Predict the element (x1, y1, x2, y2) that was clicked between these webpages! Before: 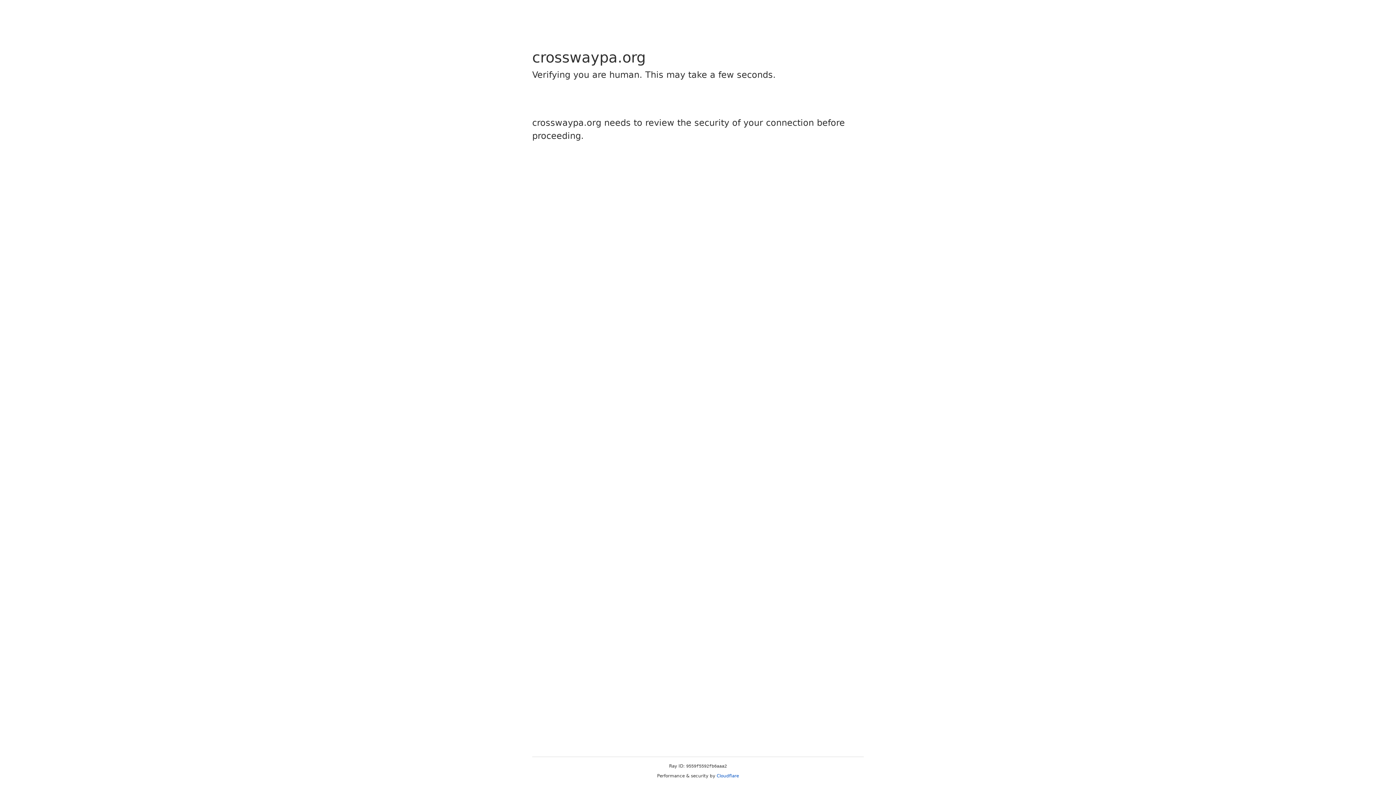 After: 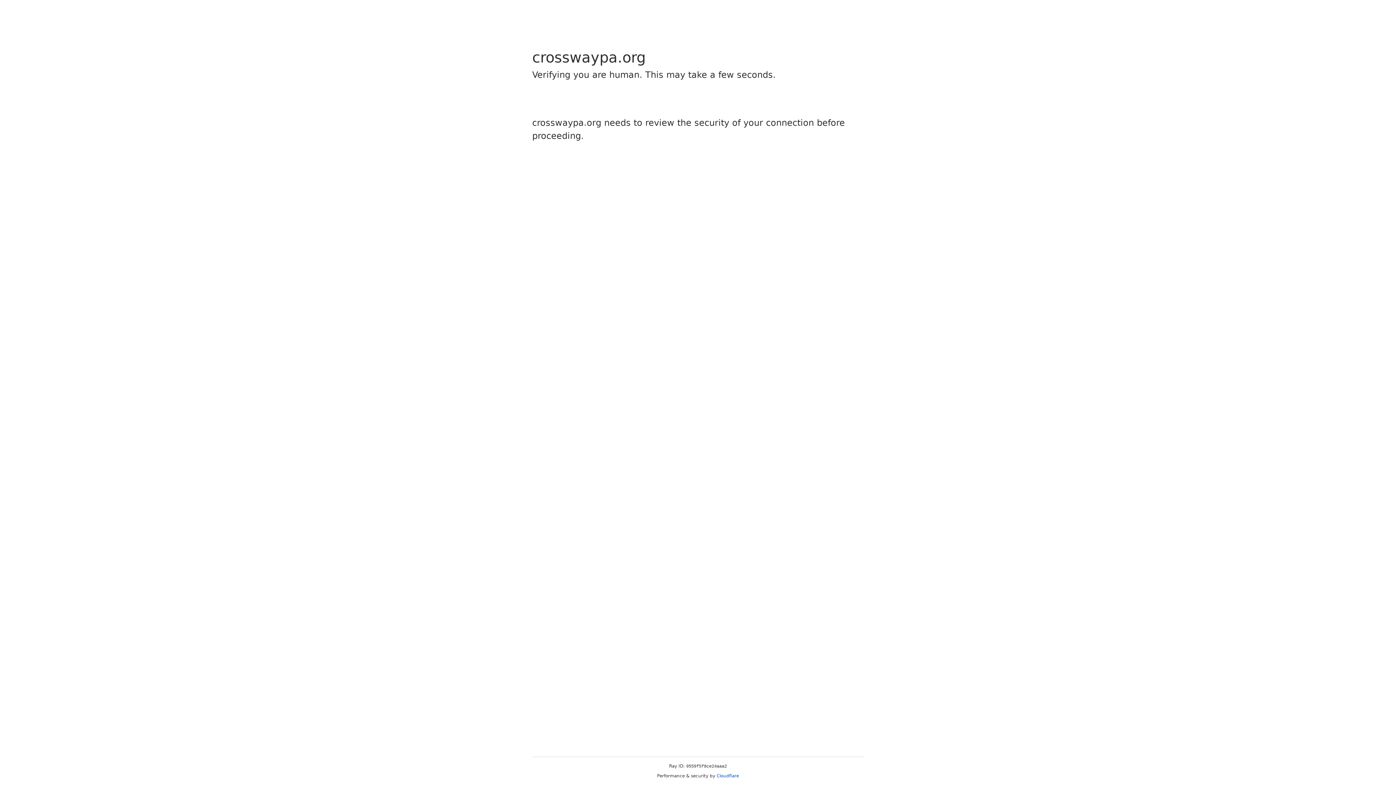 Action: bbox: (716, 773, 739, 778) label: Cloudflare